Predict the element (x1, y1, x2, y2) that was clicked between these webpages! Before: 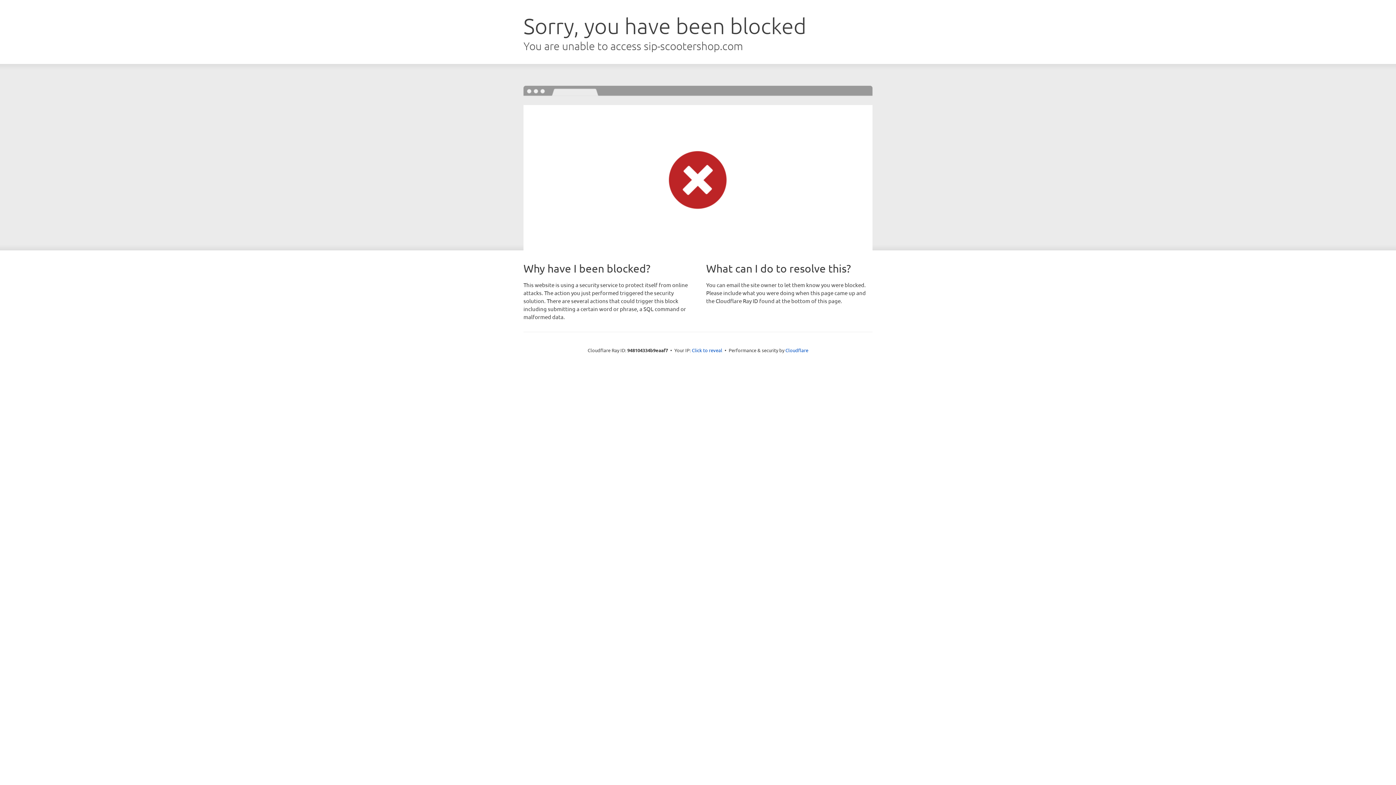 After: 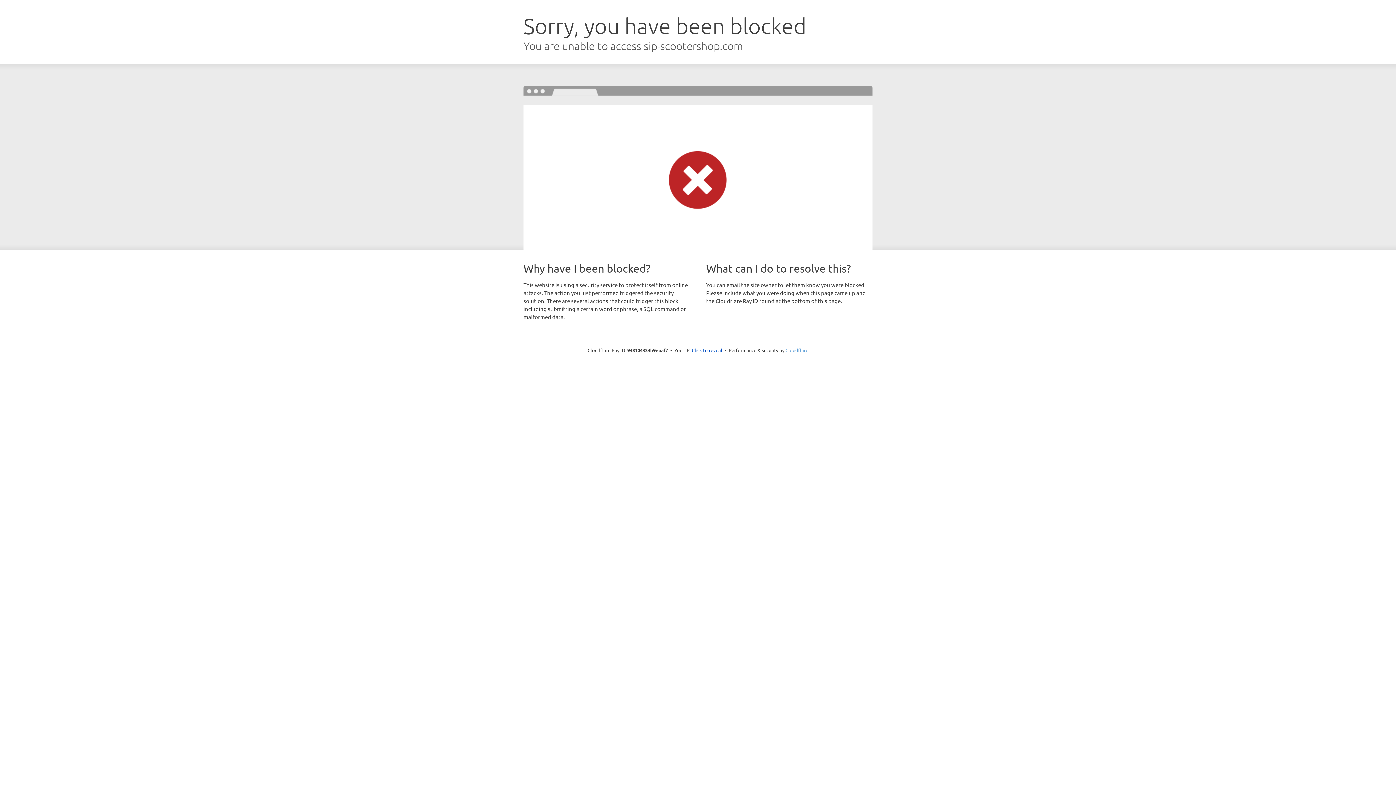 Action: bbox: (785, 347, 808, 353) label: Cloudflare